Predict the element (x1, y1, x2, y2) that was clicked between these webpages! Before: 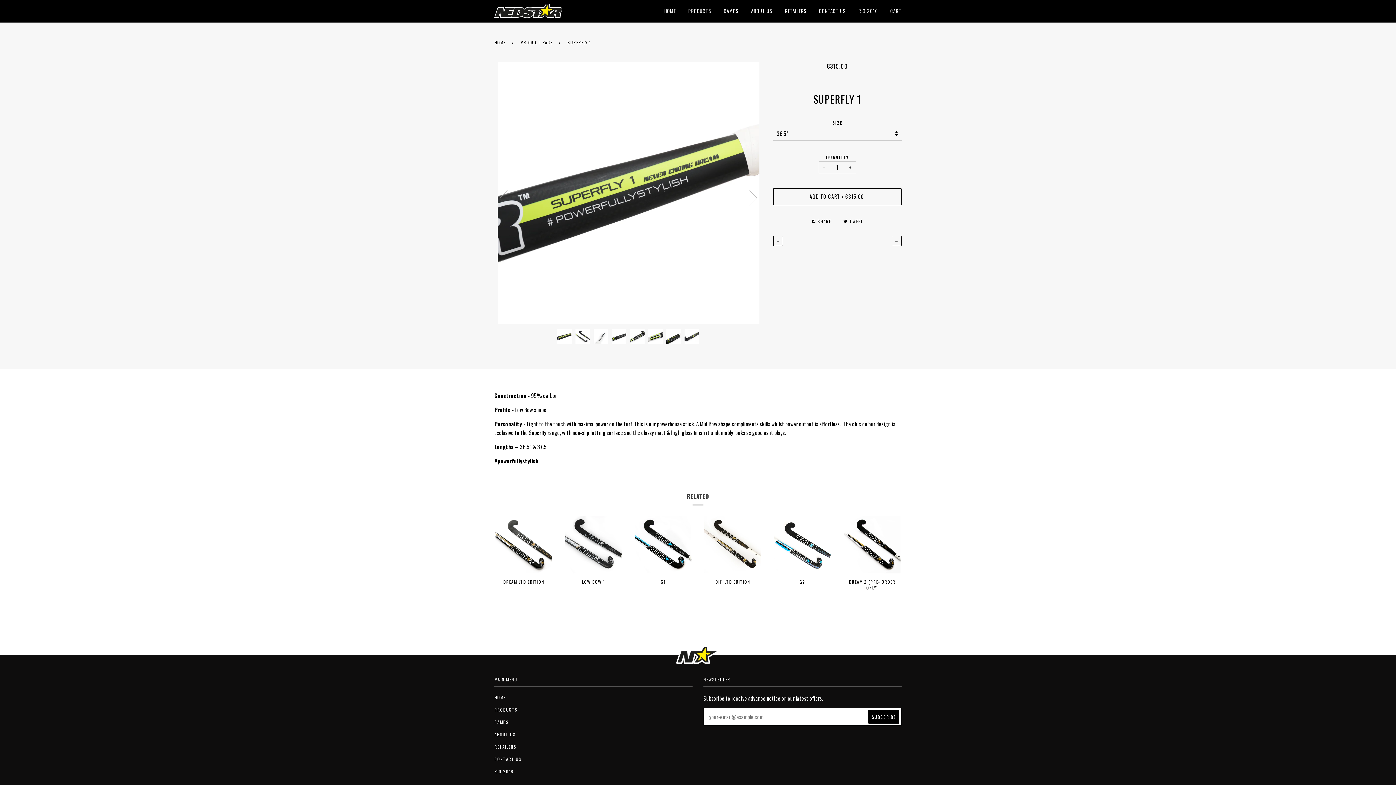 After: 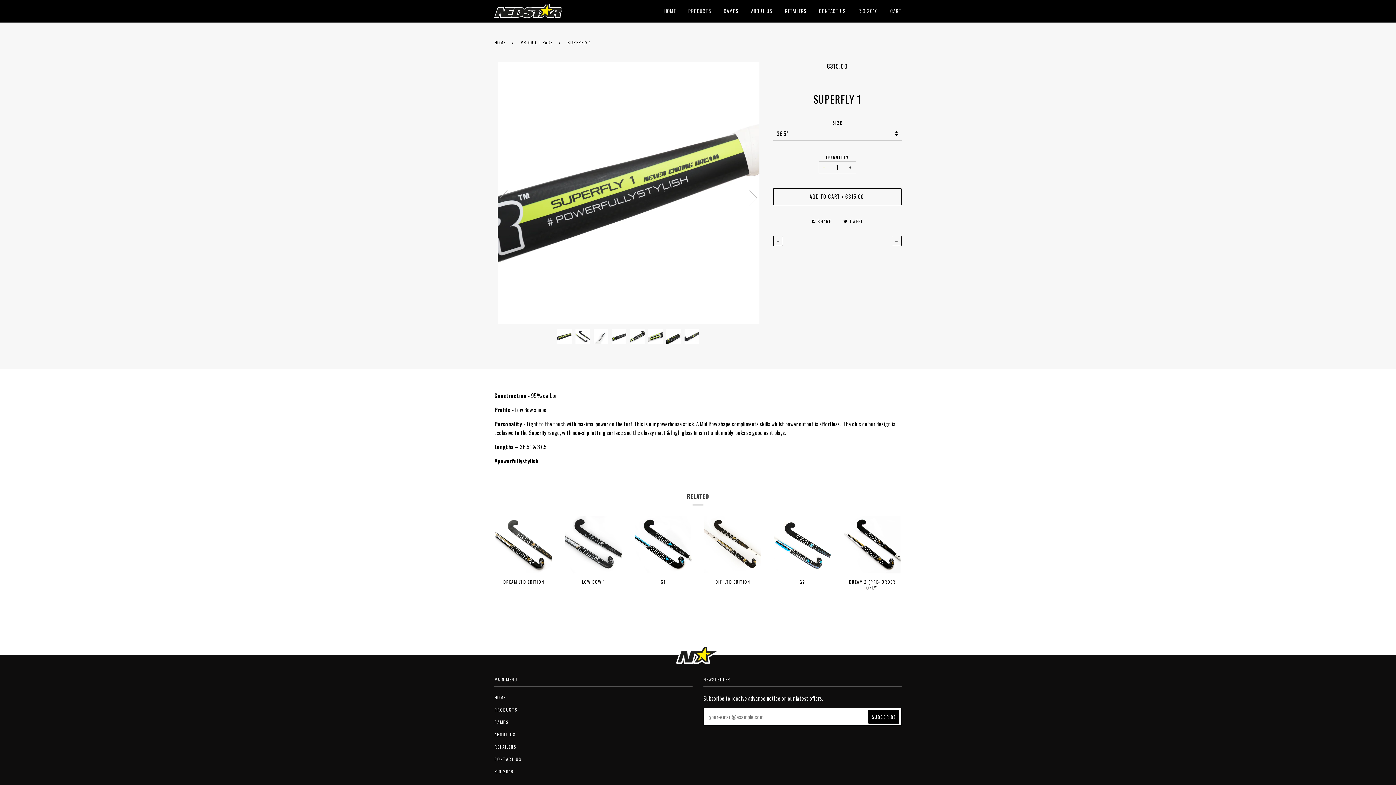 Action: bbox: (818, 161, 829, 173) label: −